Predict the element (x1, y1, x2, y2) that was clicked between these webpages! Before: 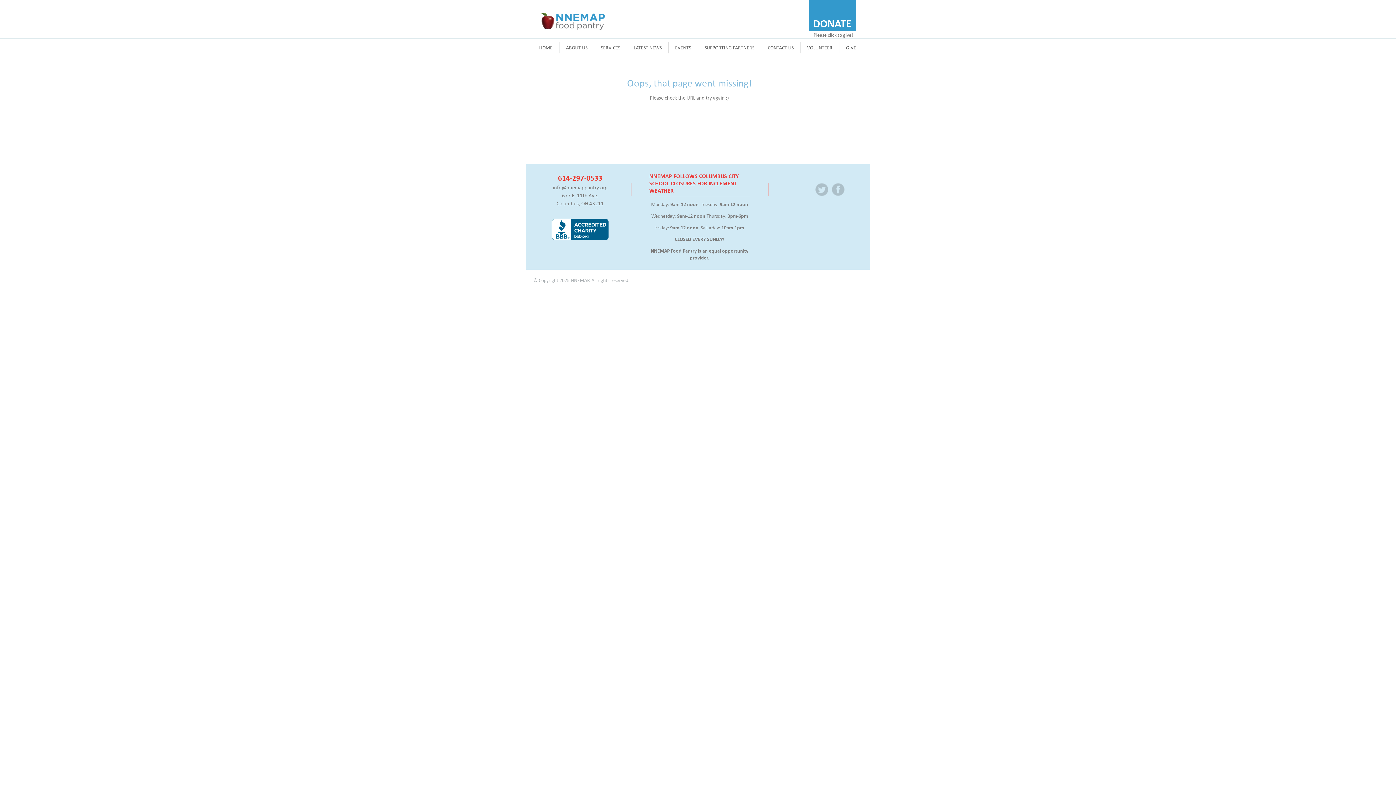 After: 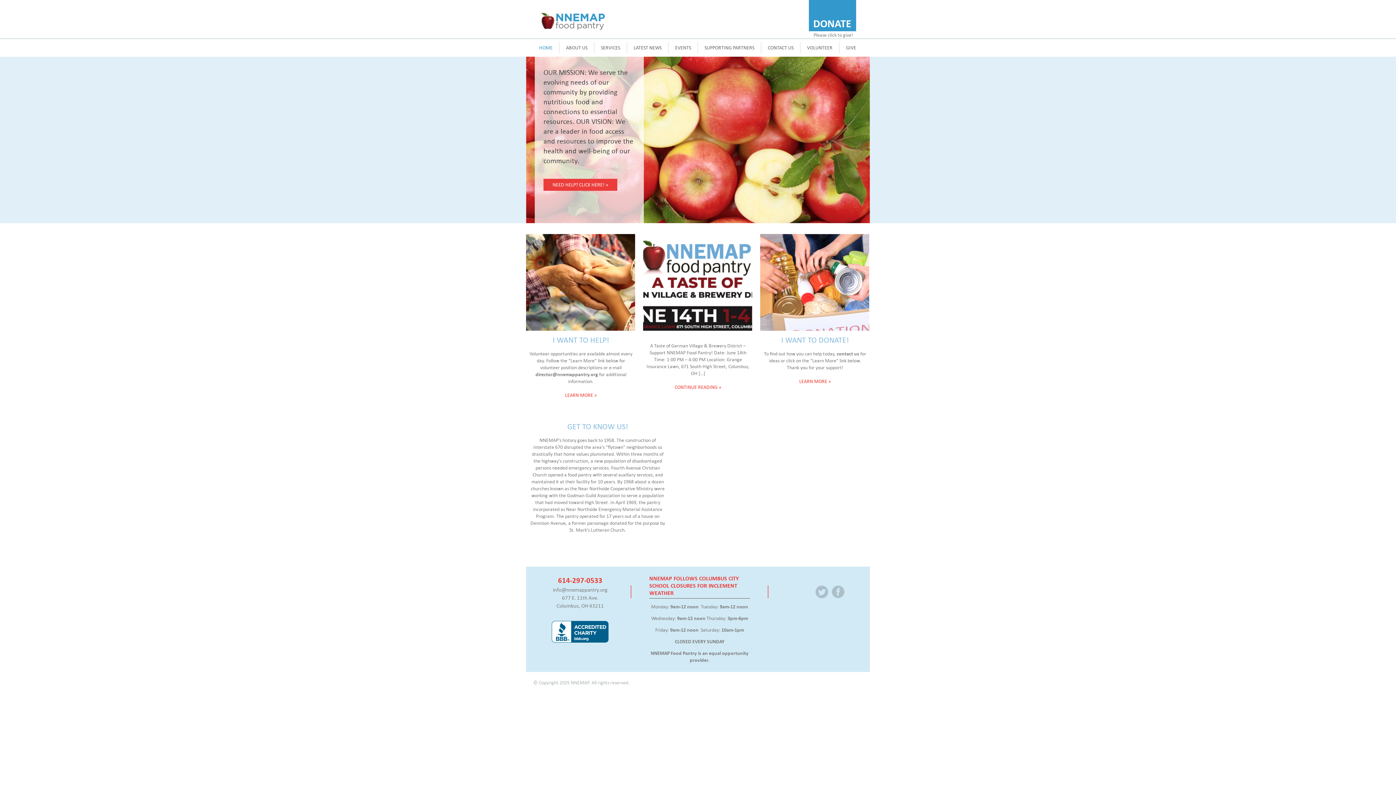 Action: bbox: (532, 42, 559, 53) label: HOME